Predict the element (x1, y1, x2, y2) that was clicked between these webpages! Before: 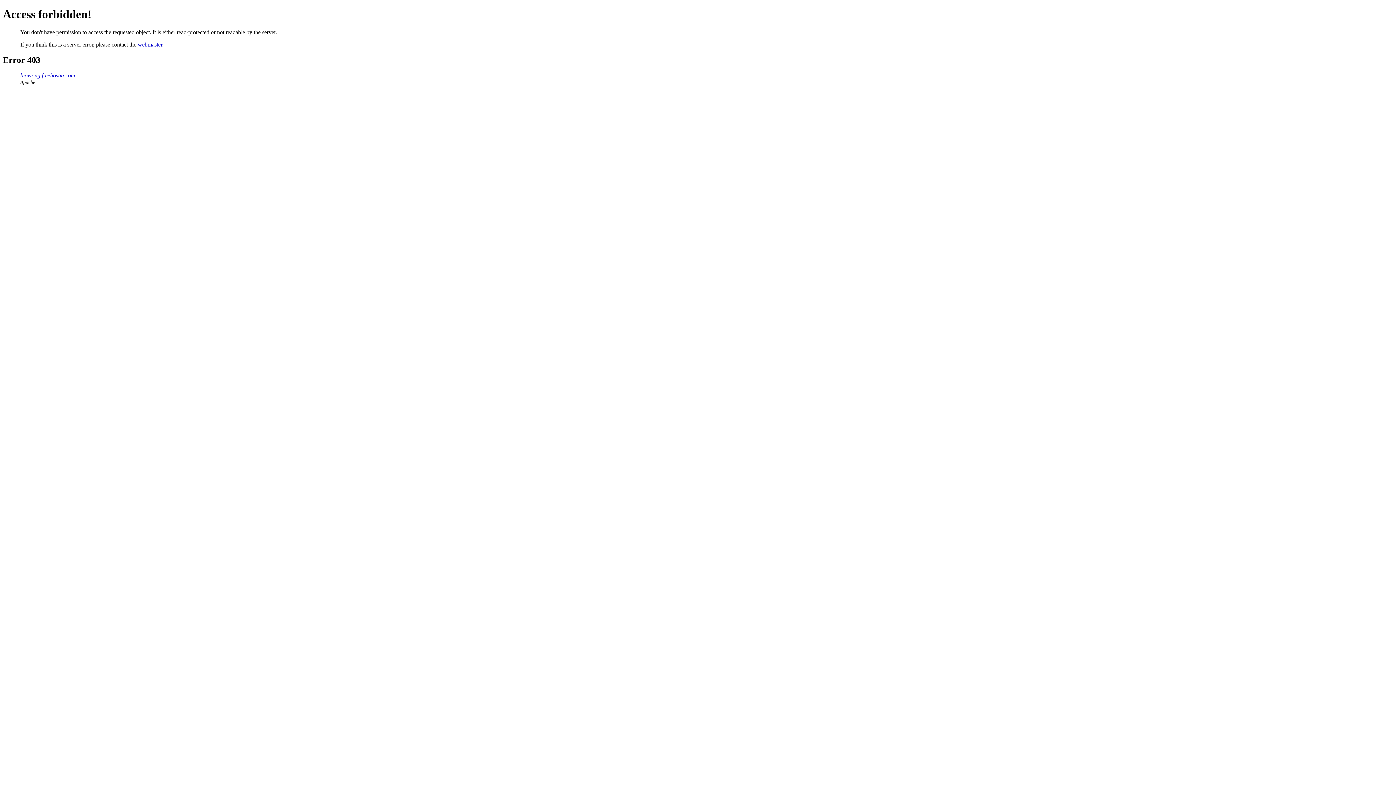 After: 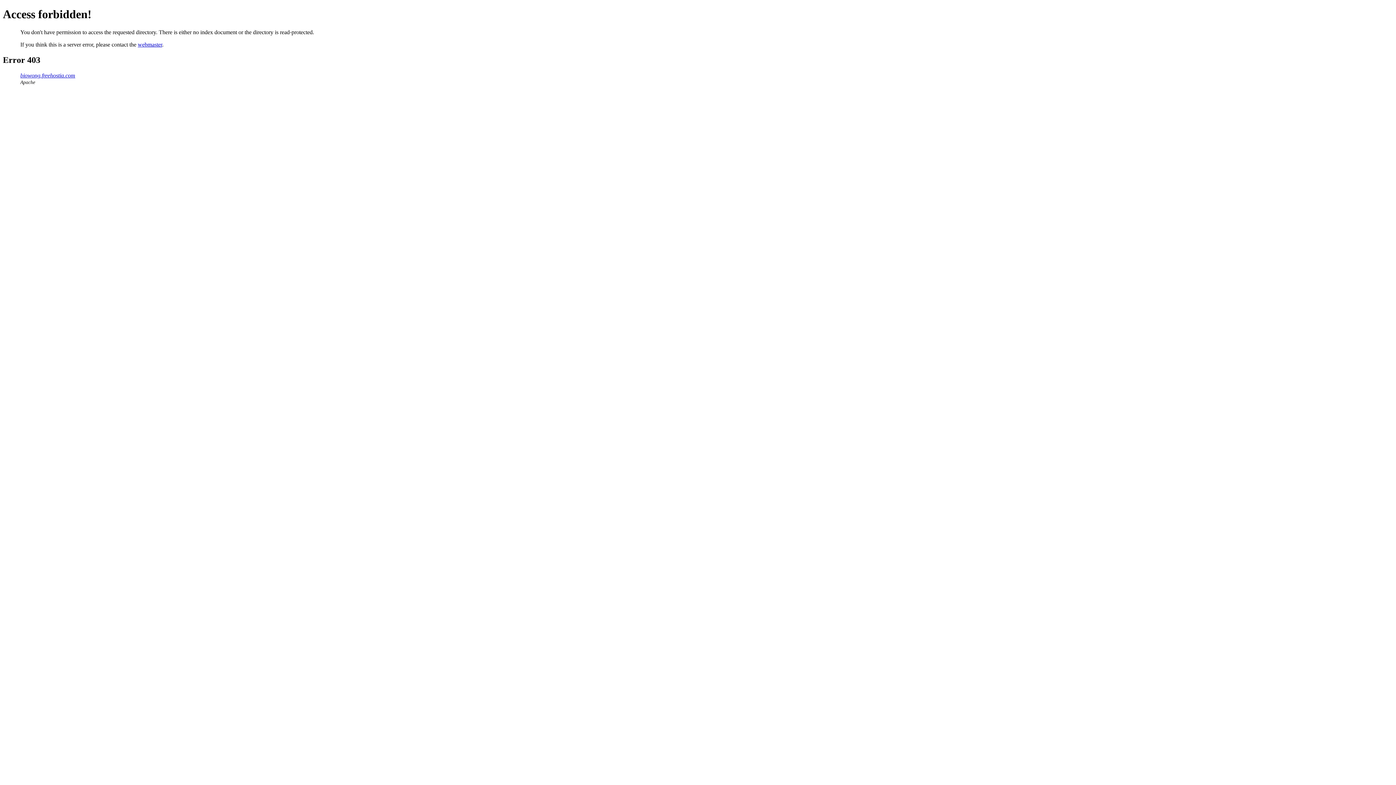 Action: label: biowong.freehostia.com bbox: (20, 72, 75, 78)